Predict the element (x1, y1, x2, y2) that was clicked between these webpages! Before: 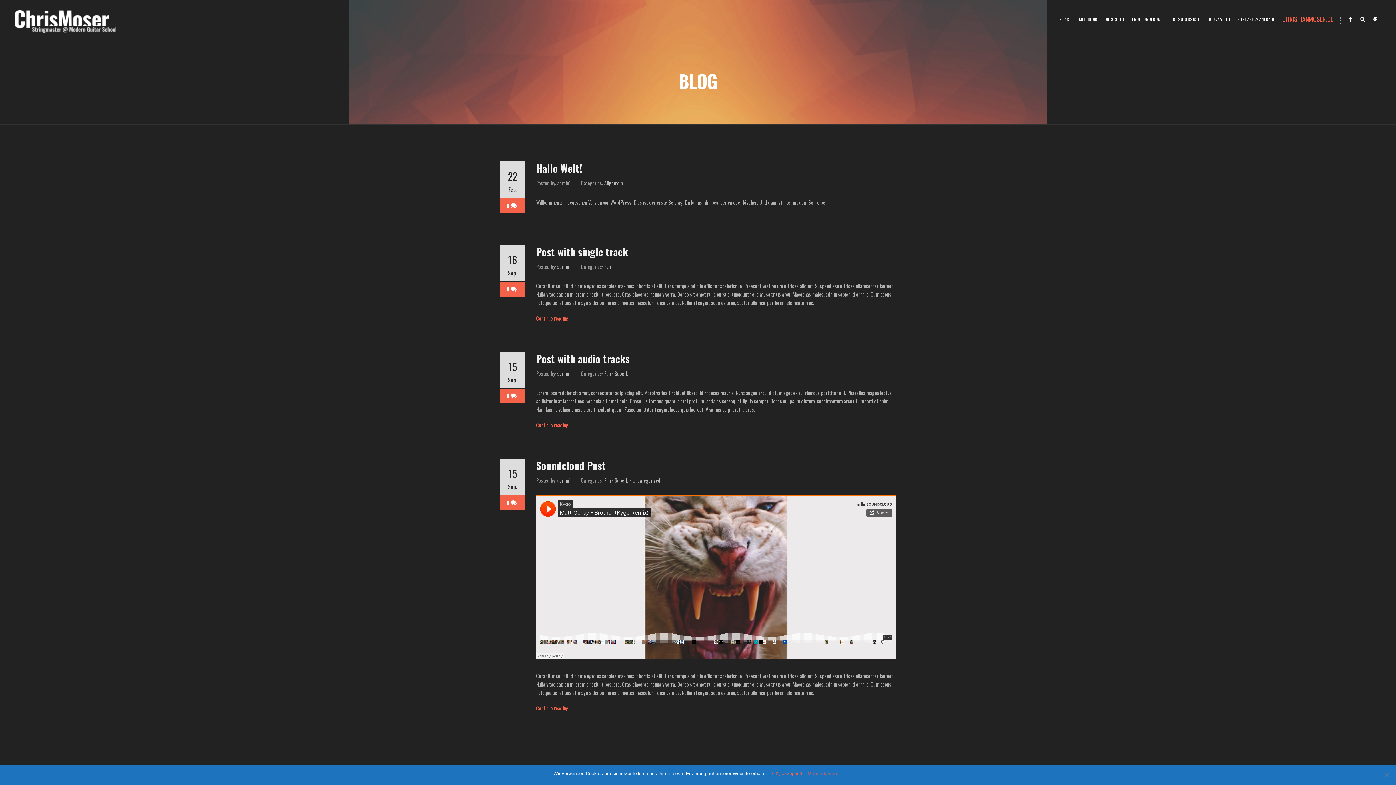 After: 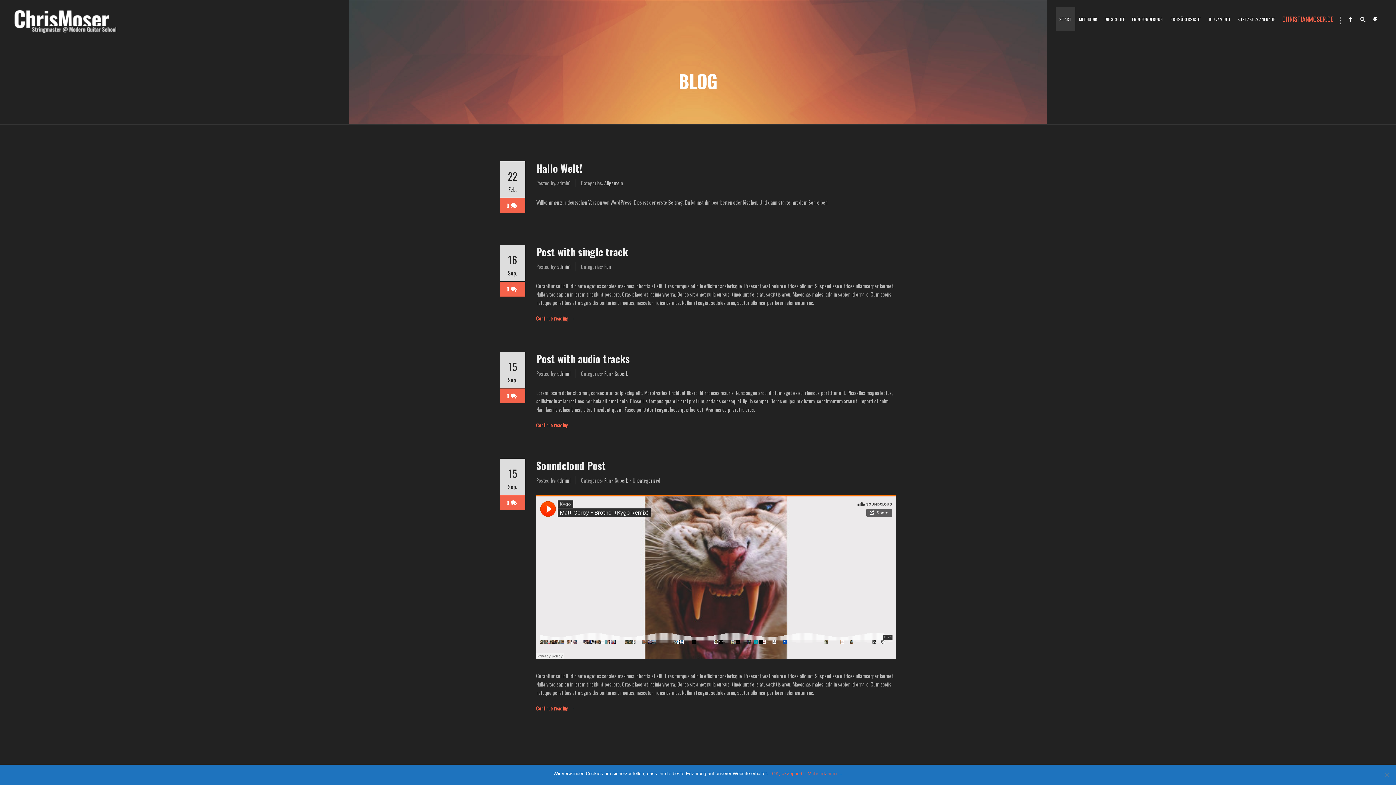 Action: label: START bbox: (1056, 7, 1075, 30)